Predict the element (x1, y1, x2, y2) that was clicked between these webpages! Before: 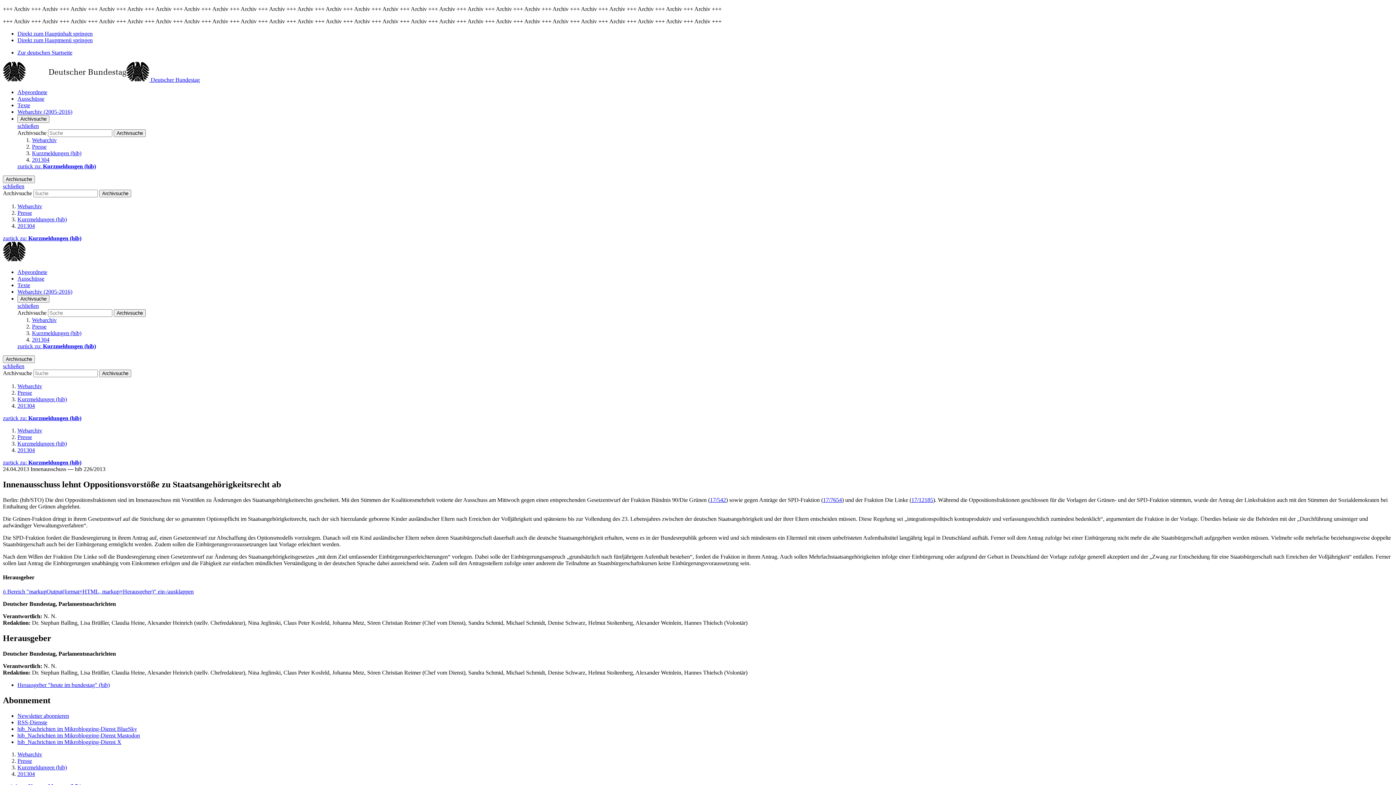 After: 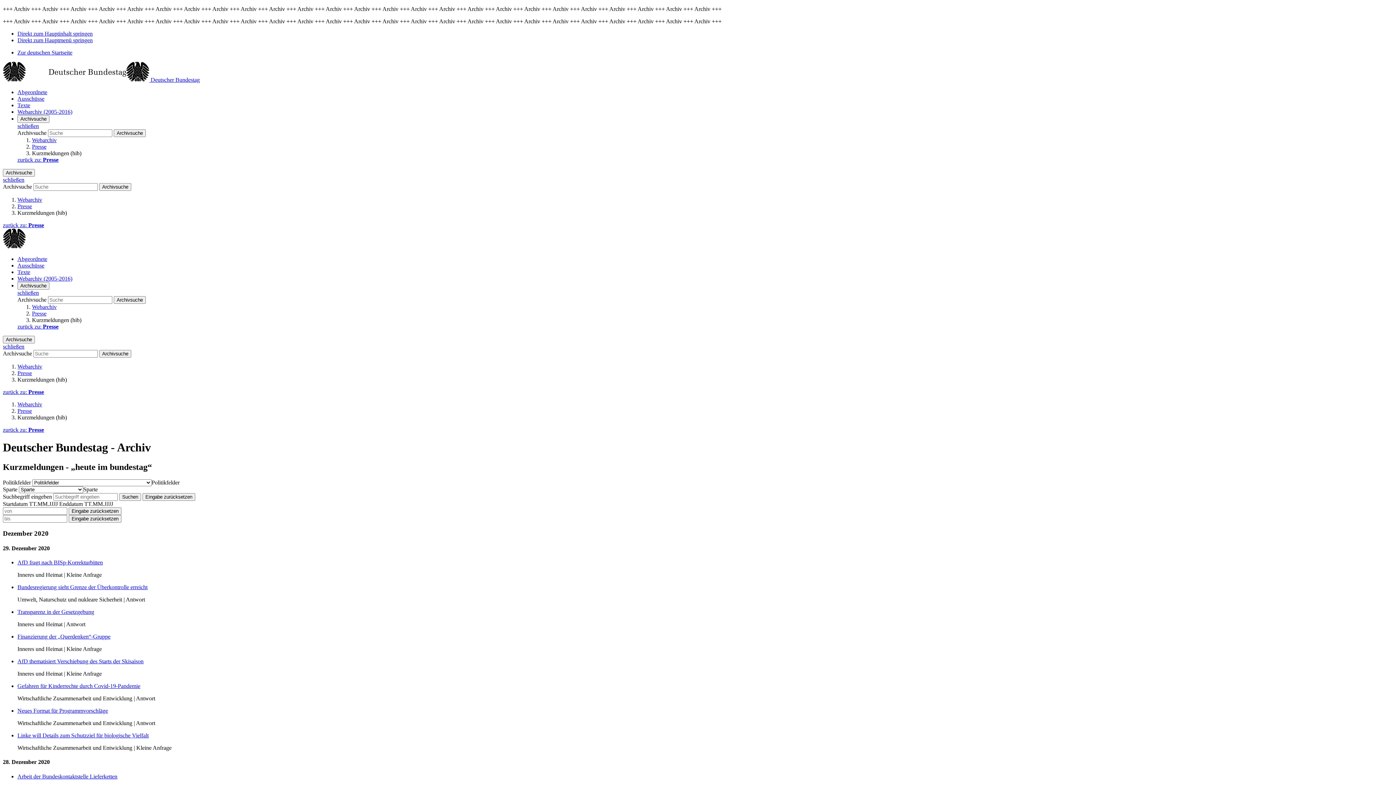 Action: label: zurück zu: Kurzmeldungen (hib) bbox: (17, 163, 96, 169)